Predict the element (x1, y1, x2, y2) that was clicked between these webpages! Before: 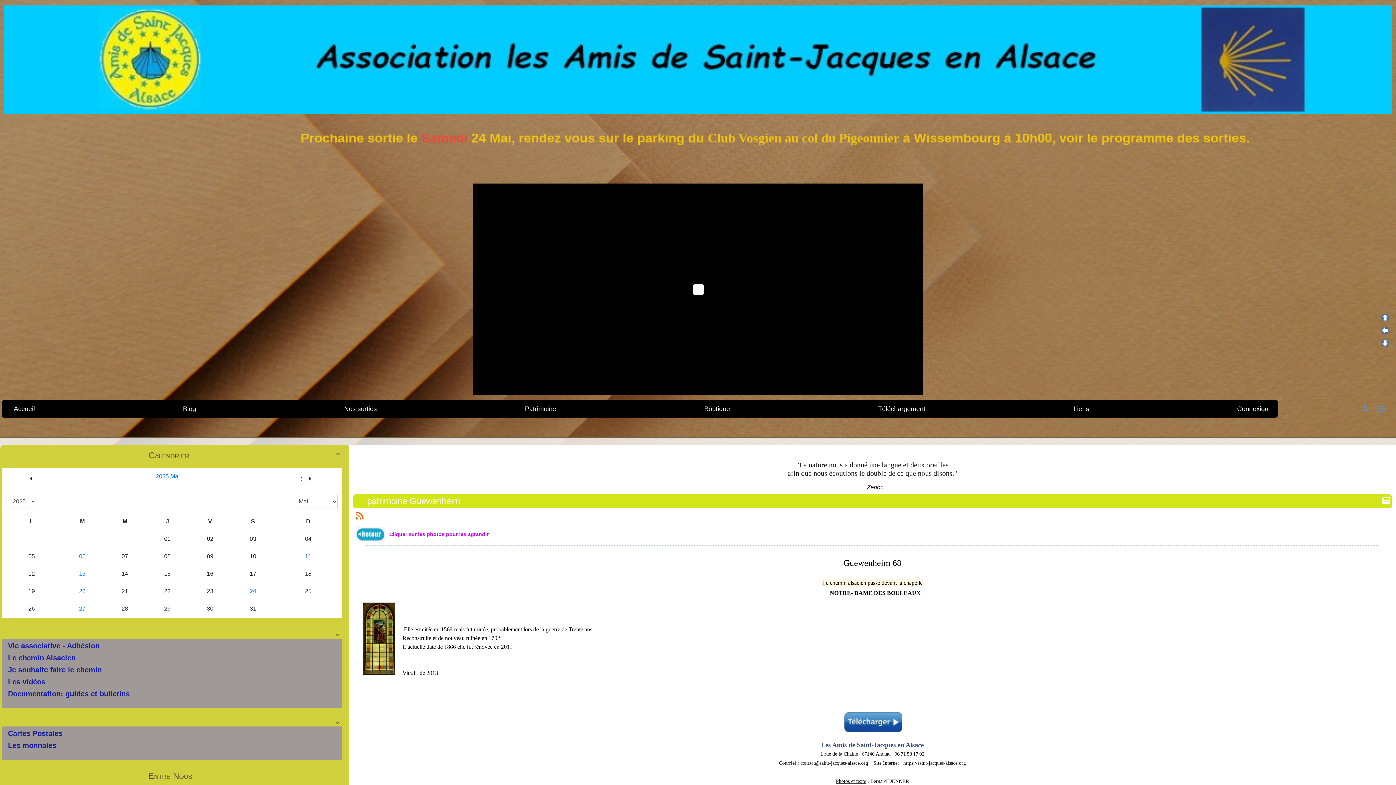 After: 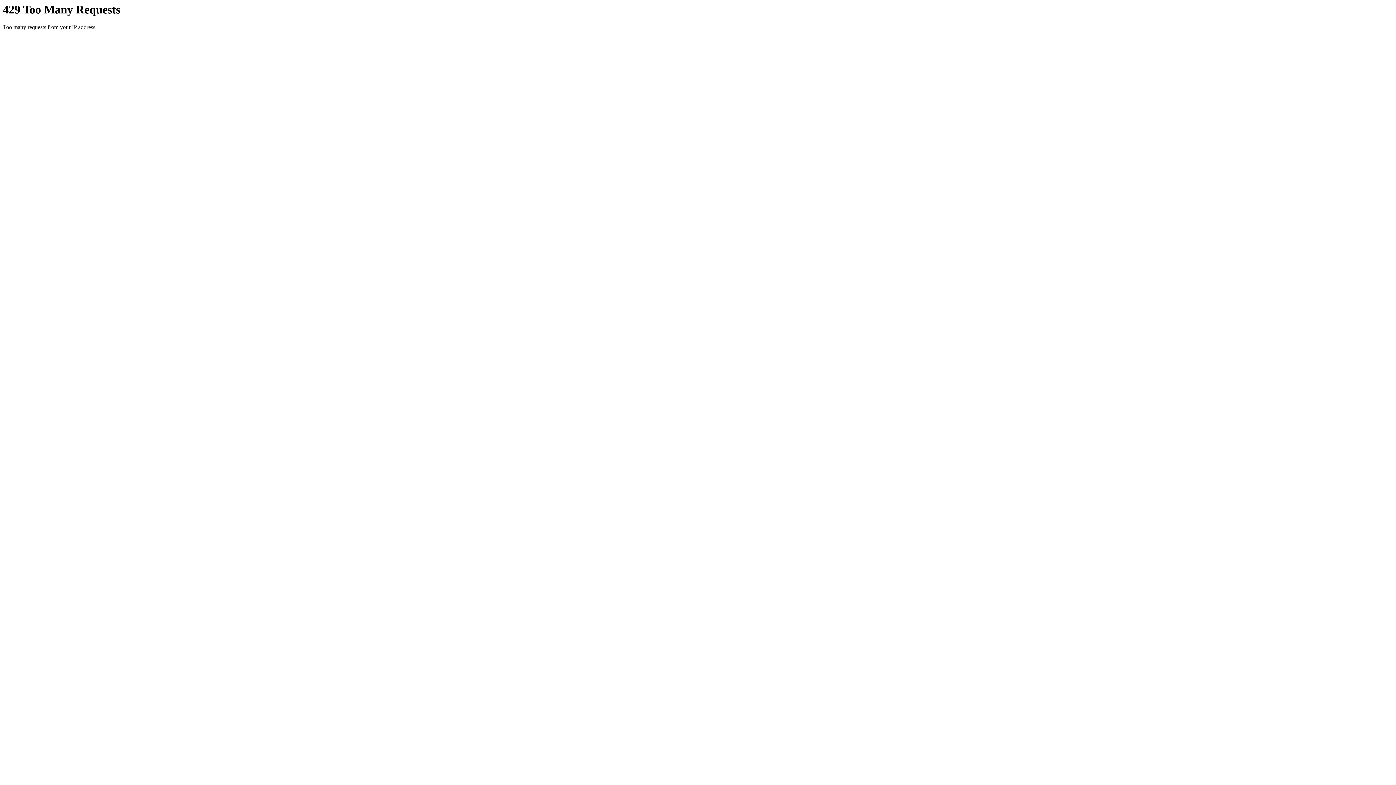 Action: bbox: (8, 664, 129, 676) label: Je souhaite faire le chemin